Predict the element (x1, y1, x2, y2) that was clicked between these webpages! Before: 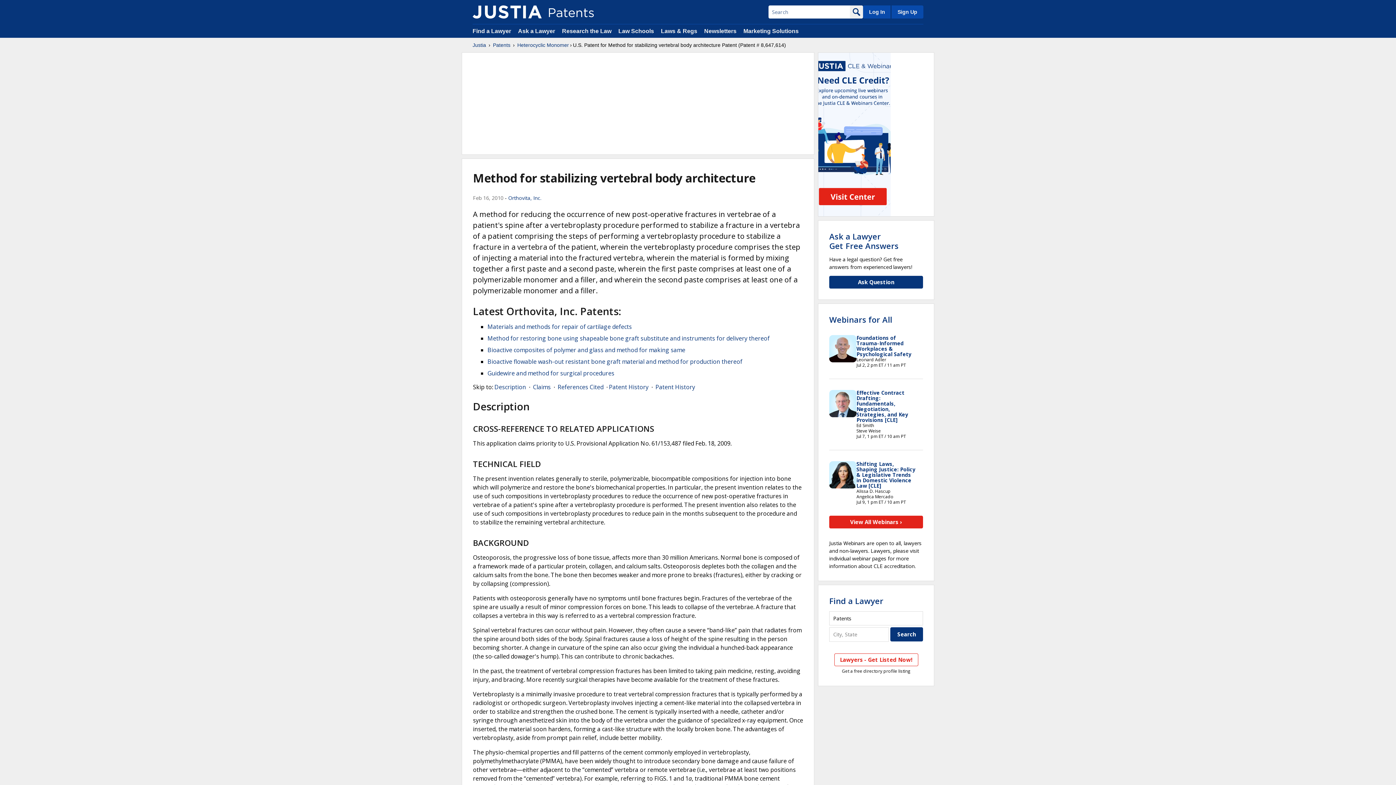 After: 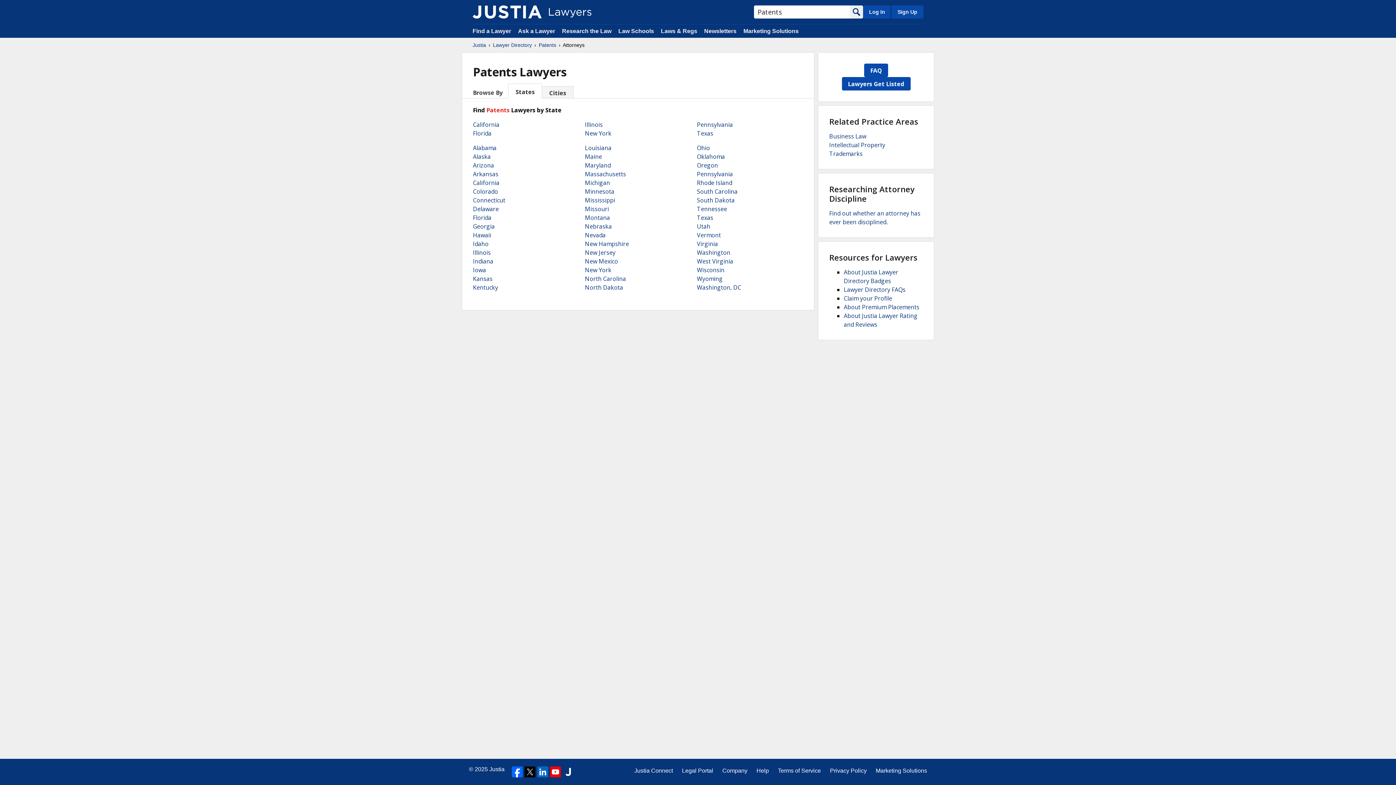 Action: bbox: (829, 595, 883, 606) label: Find a Lawyer